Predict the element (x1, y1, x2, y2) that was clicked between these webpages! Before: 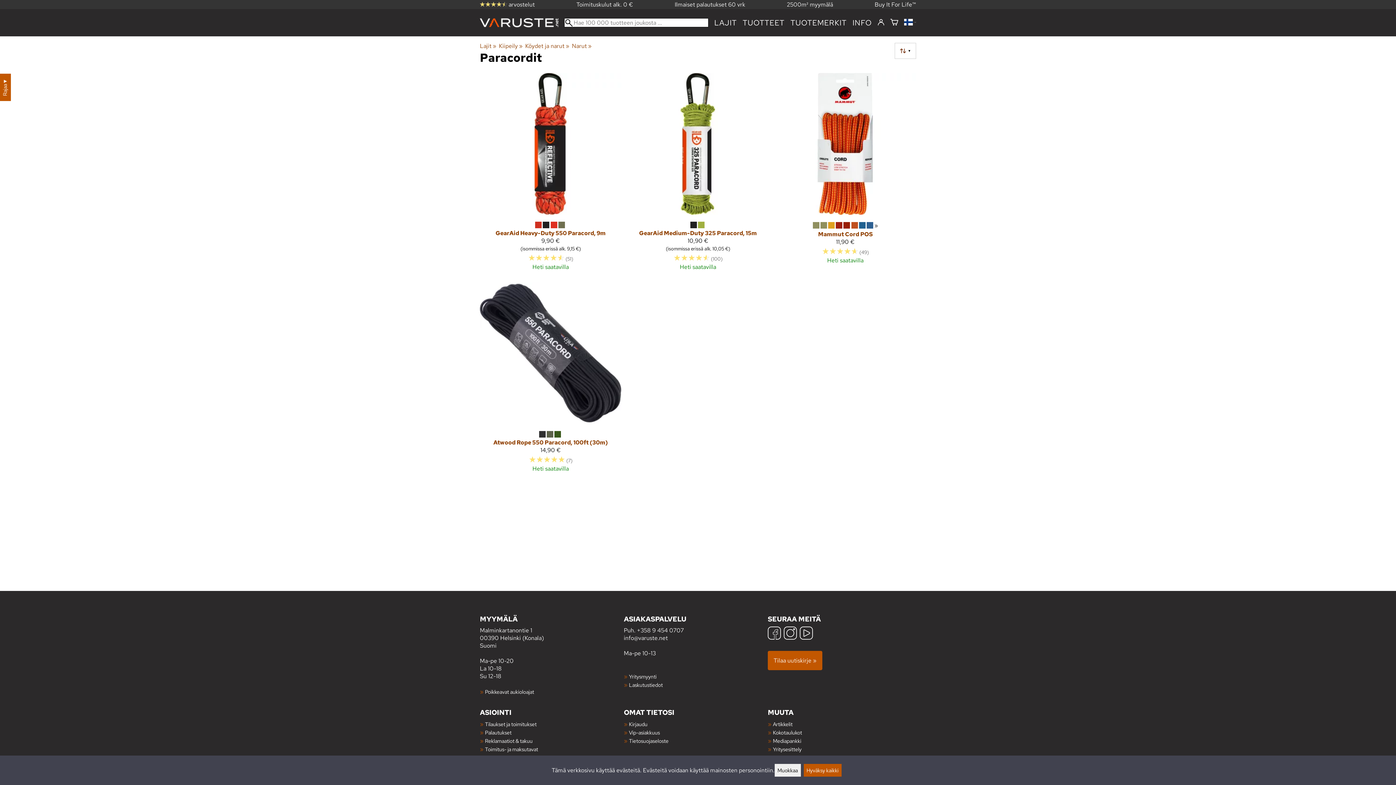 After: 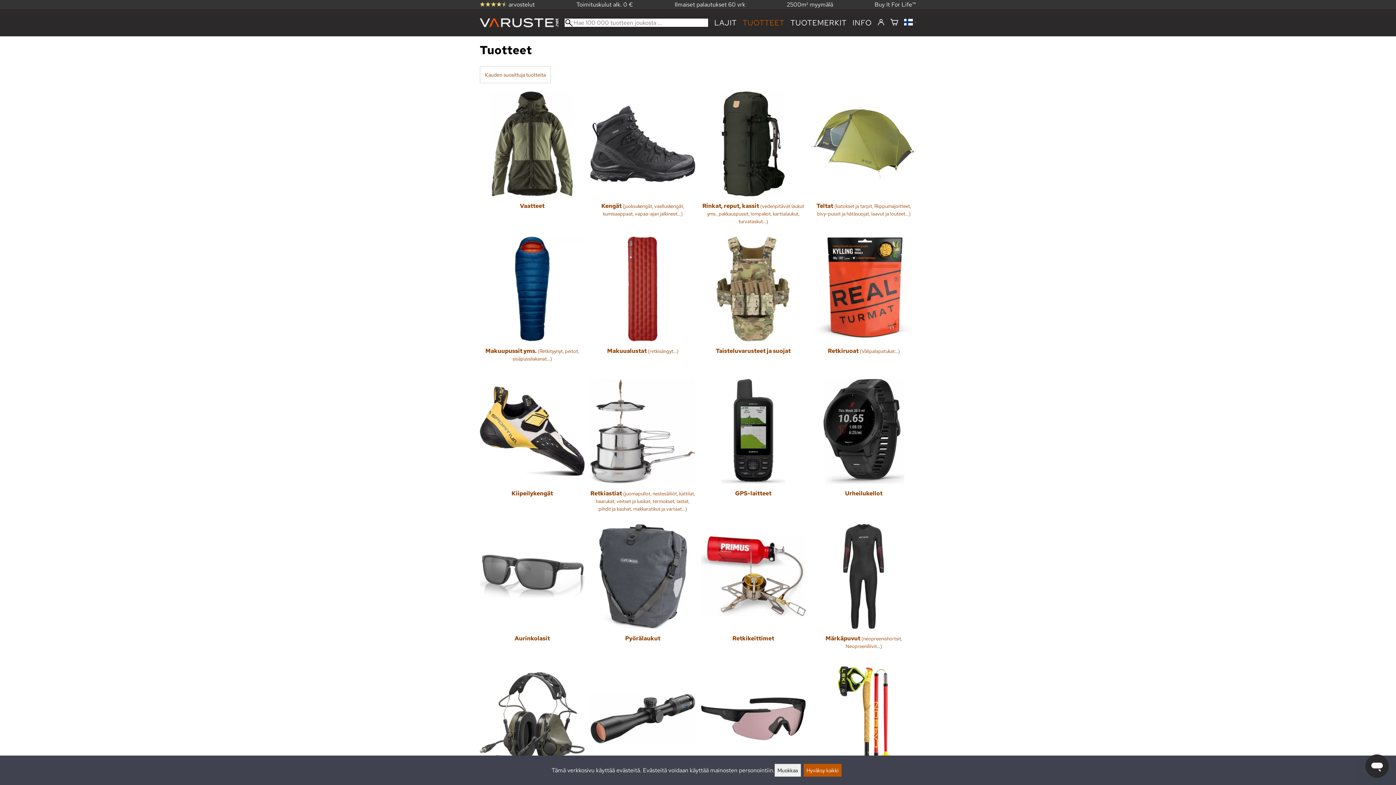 Action: bbox: (742, 17, 784, 27) label: TUOTTEET